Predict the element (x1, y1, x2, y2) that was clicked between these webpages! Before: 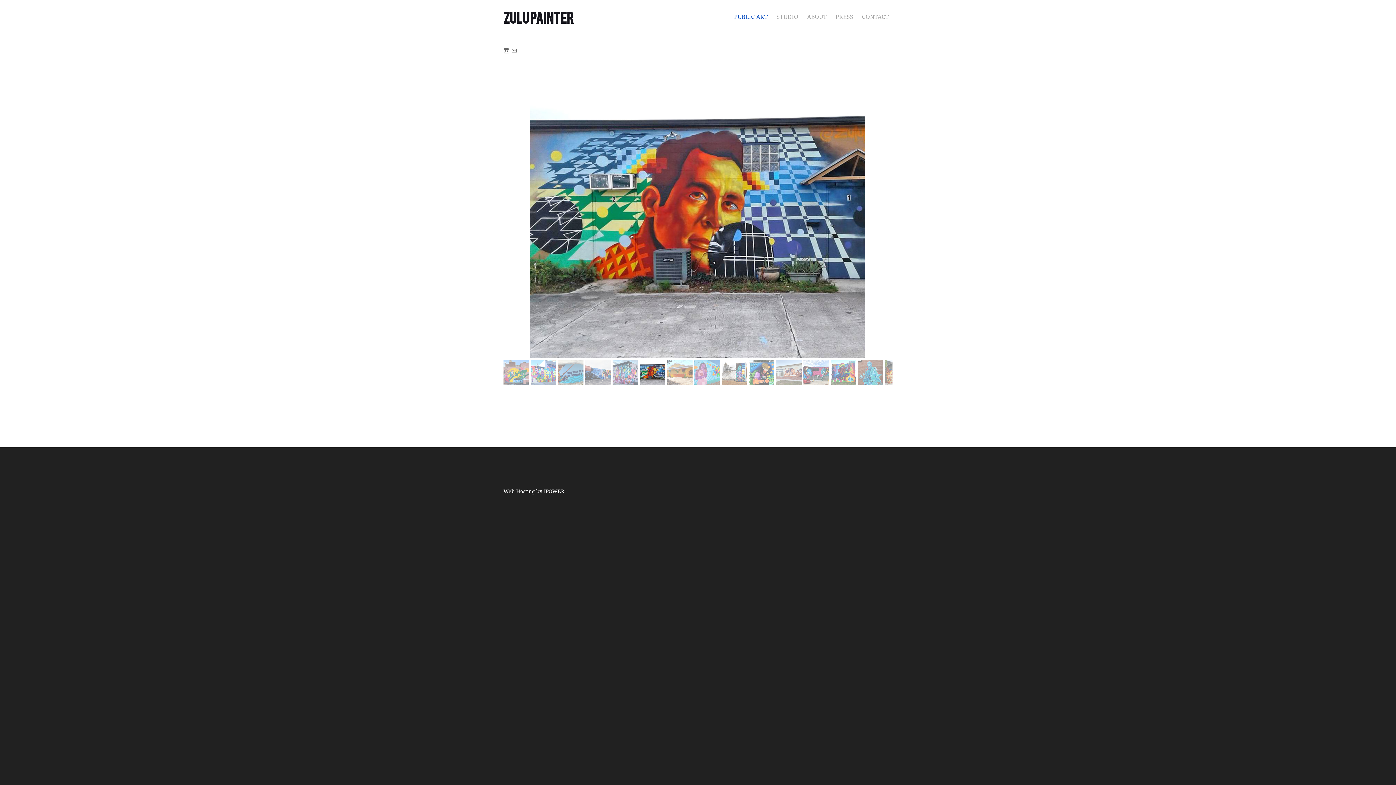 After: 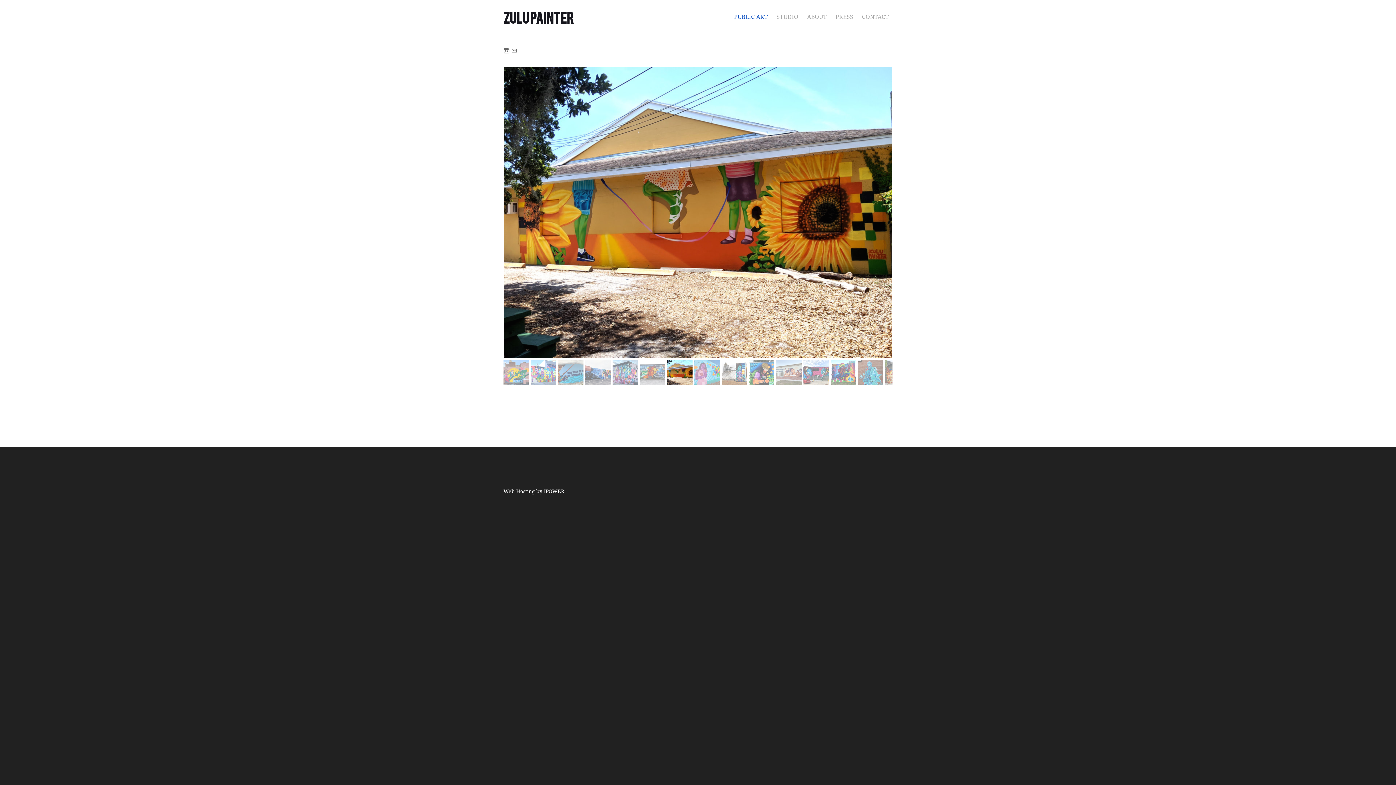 Action: bbox: (732, 10, 769, 24) label: PUBLIC ART